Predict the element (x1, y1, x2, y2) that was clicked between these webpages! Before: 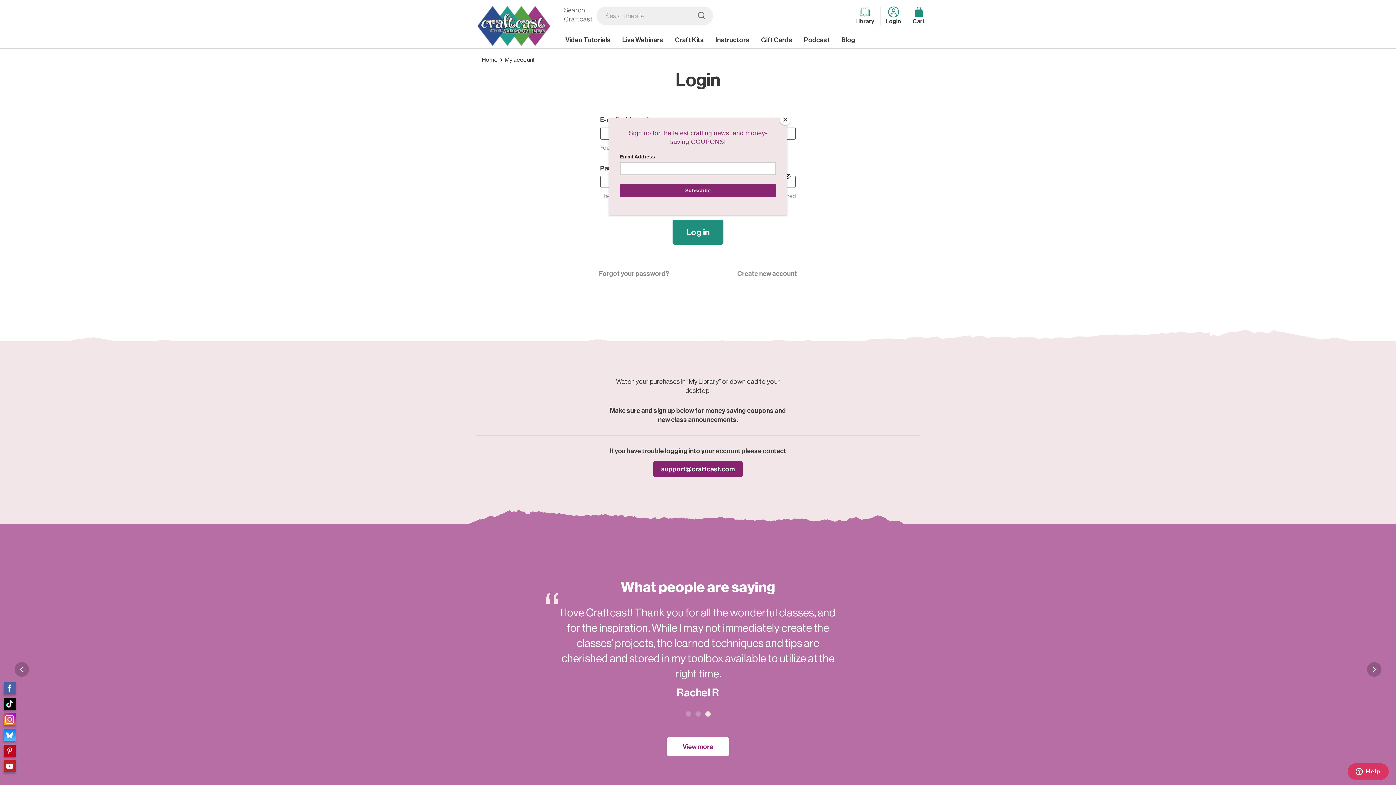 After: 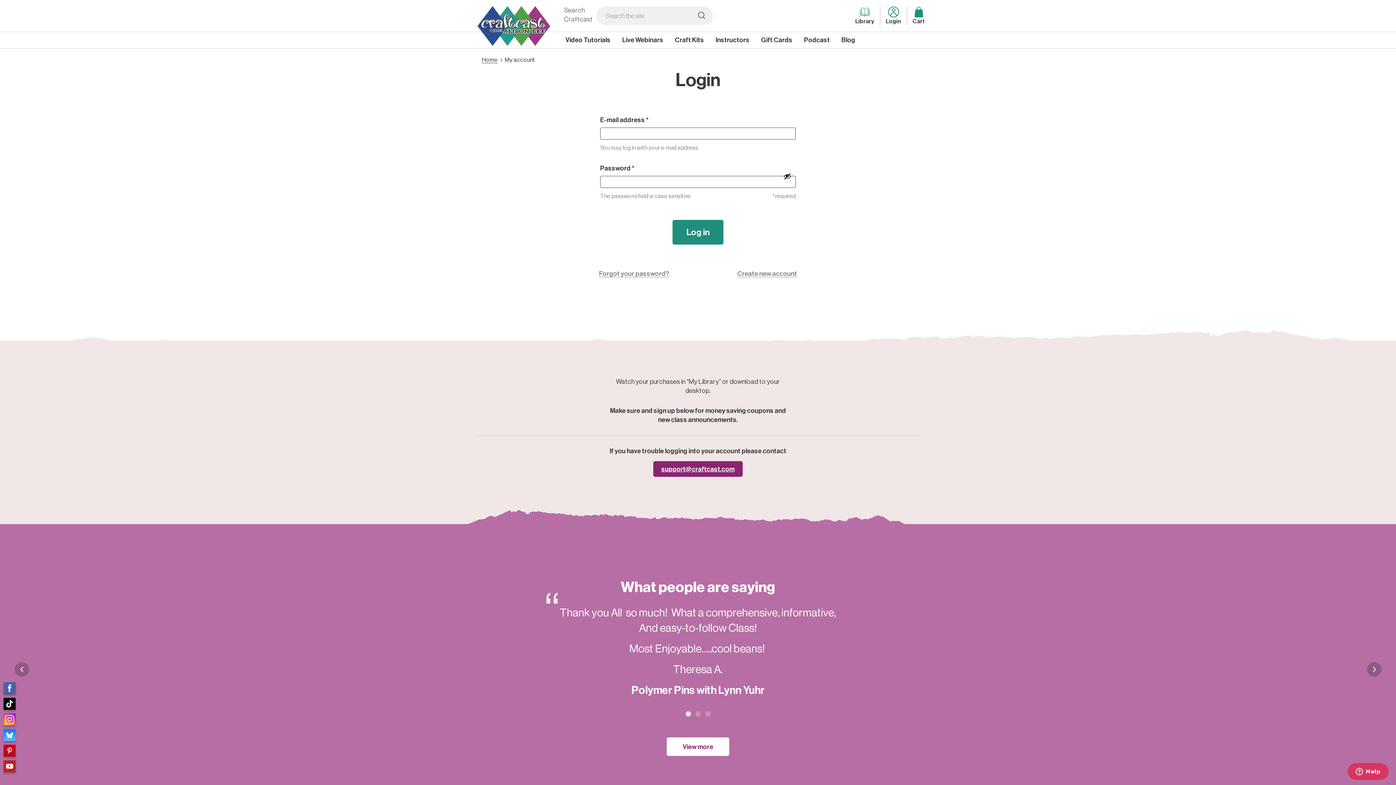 Action: bbox: (780, 114, 790, 125) label: Close